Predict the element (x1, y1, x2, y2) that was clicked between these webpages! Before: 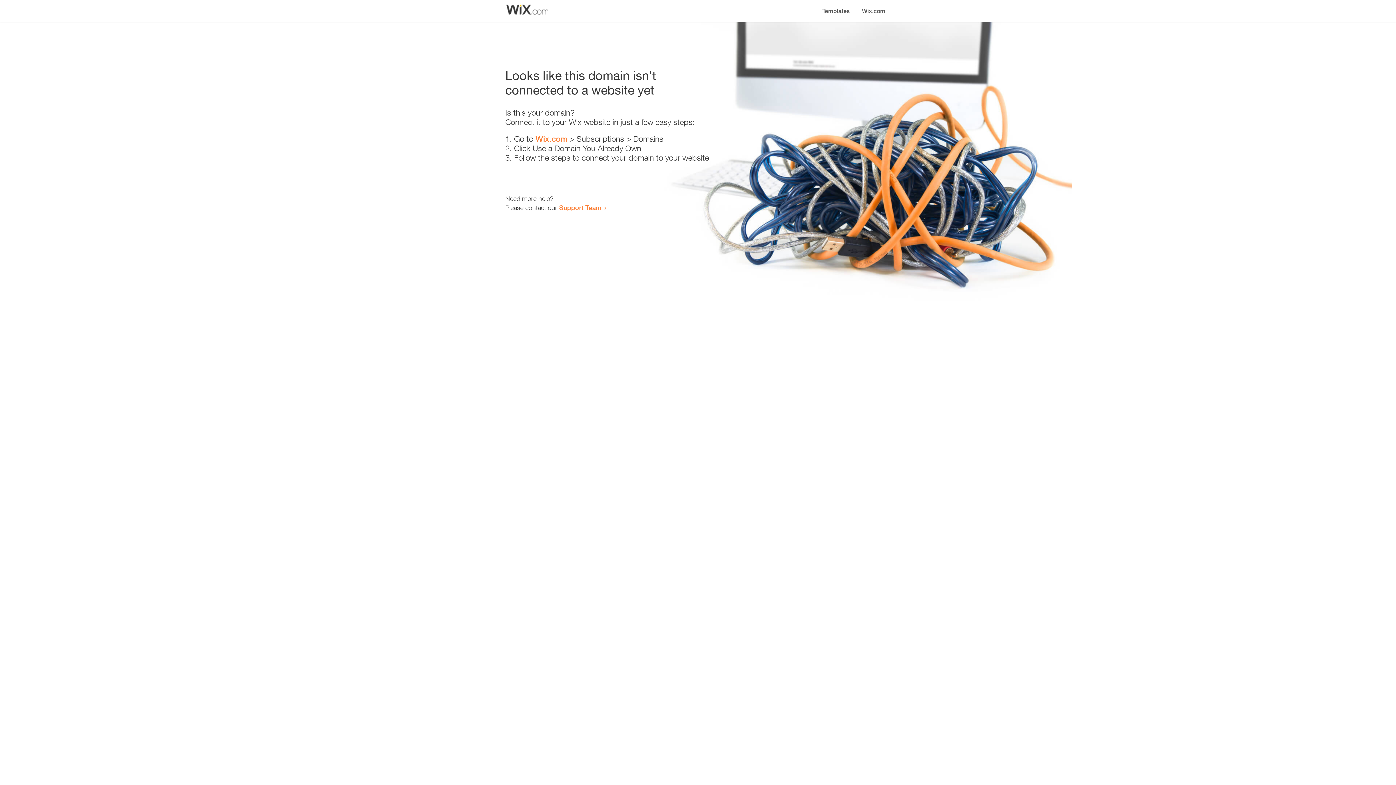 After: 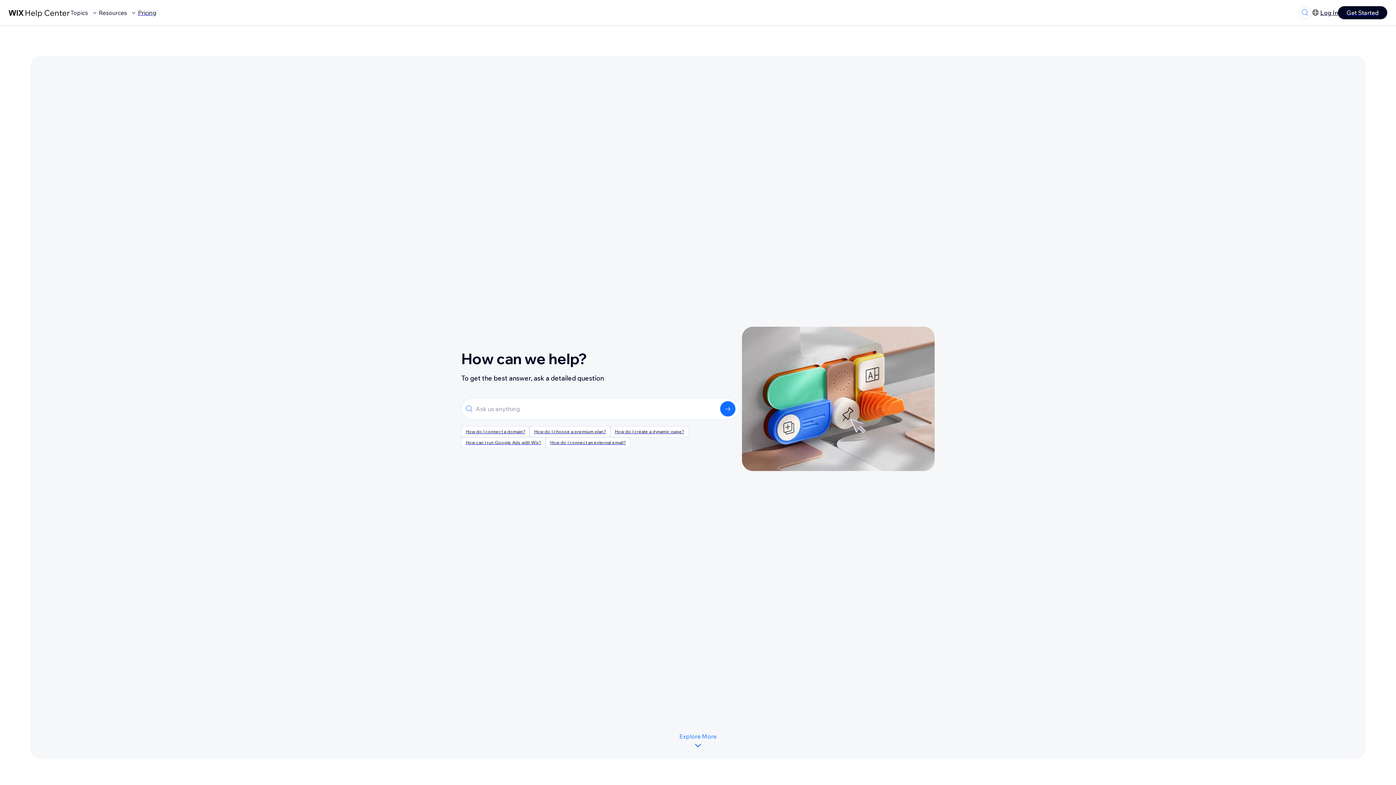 Action: bbox: (559, 203, 601, 211) label: Support Team